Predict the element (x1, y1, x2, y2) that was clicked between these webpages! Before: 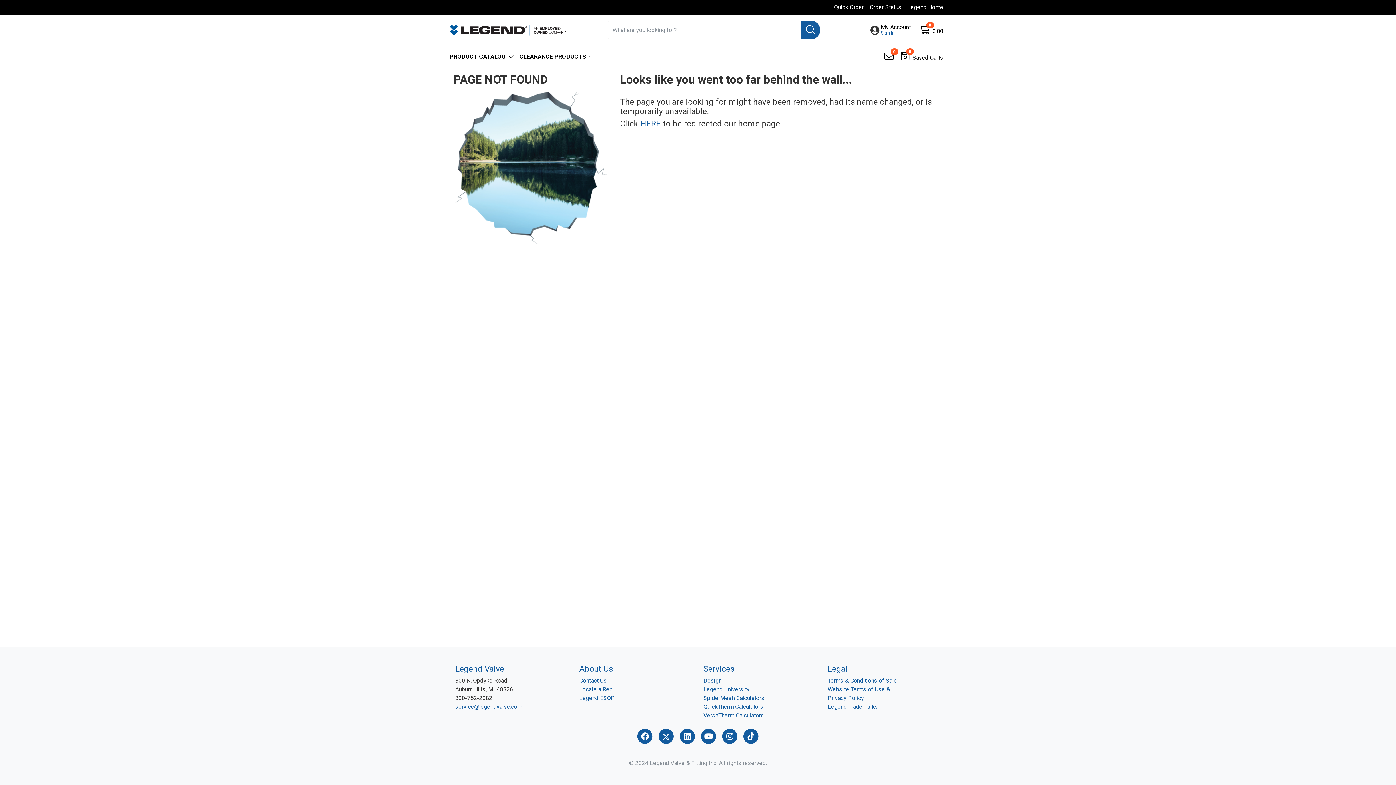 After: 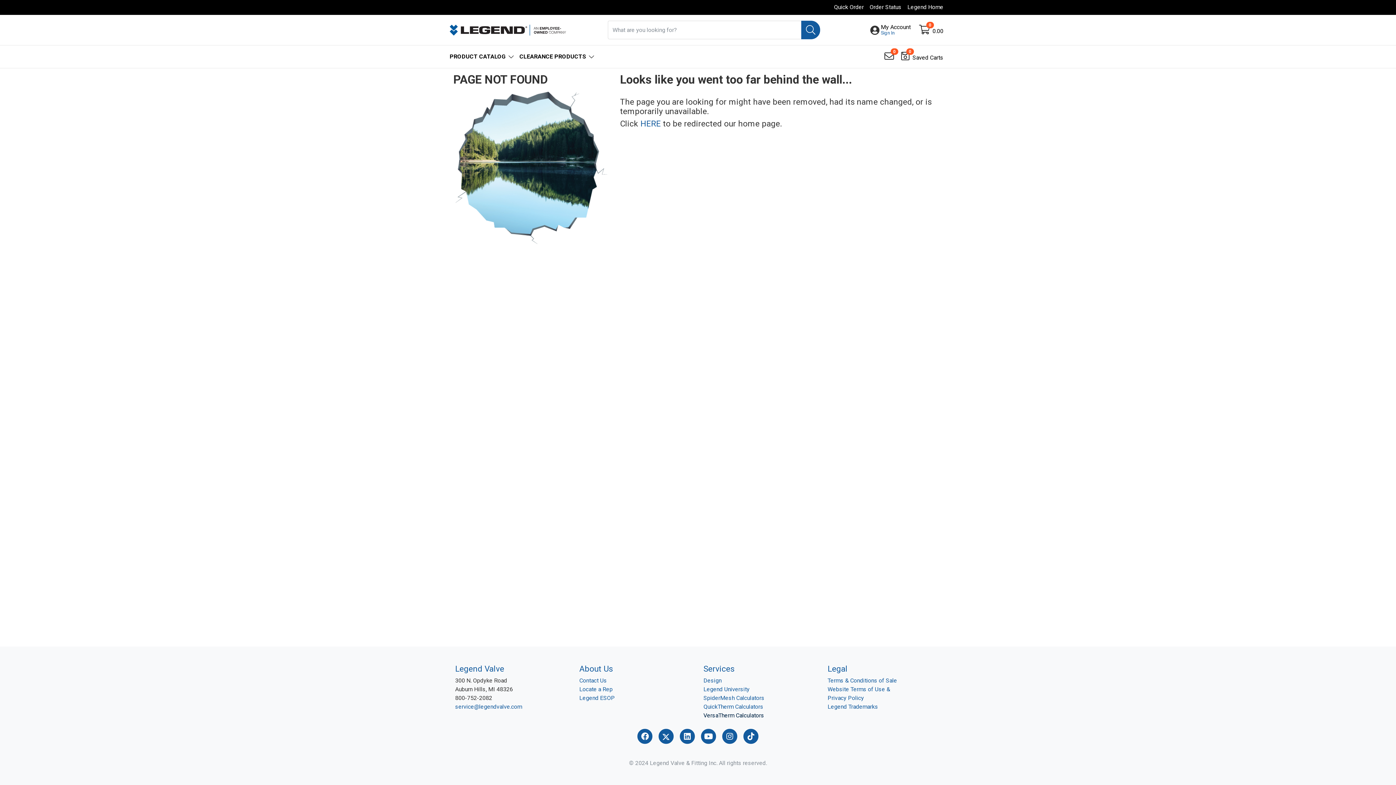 Action: bbox: (703, 712, 764, 719) label: VersaTherm Calculators